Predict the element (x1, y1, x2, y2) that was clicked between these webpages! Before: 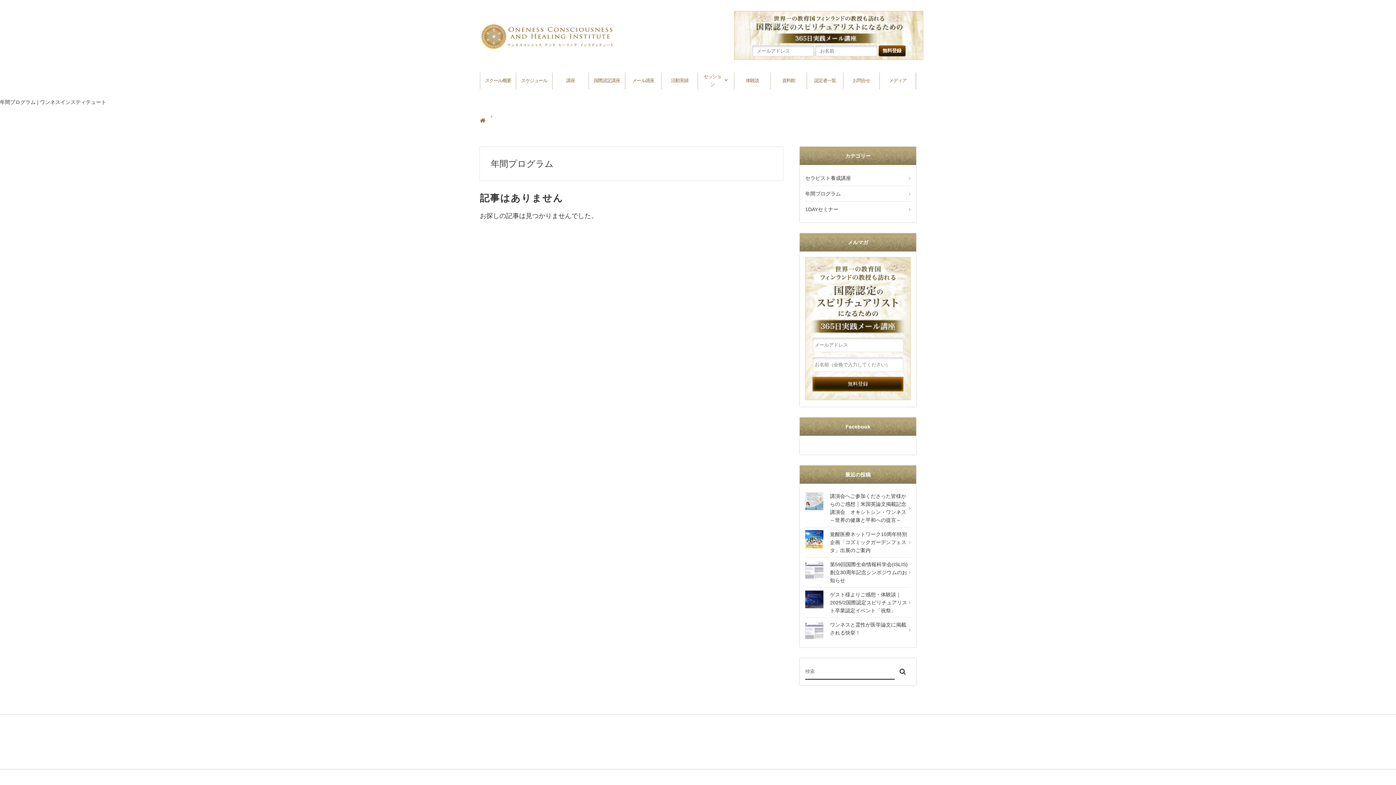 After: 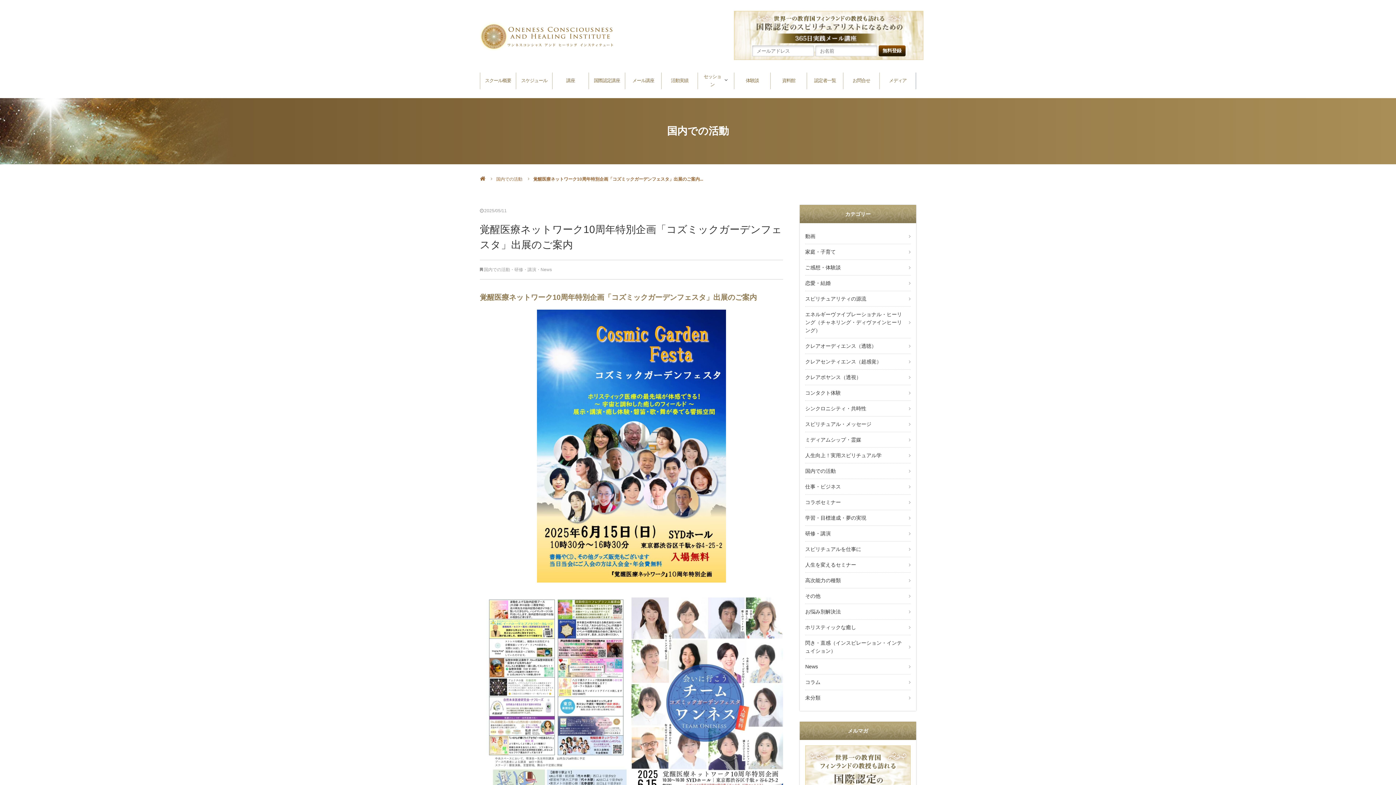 Action: bbox: (805, 527, 910, 557) label: 覚醒医療ネットワーク10周年特別企画「コズミックガーデンフェスタ」出展のご案内